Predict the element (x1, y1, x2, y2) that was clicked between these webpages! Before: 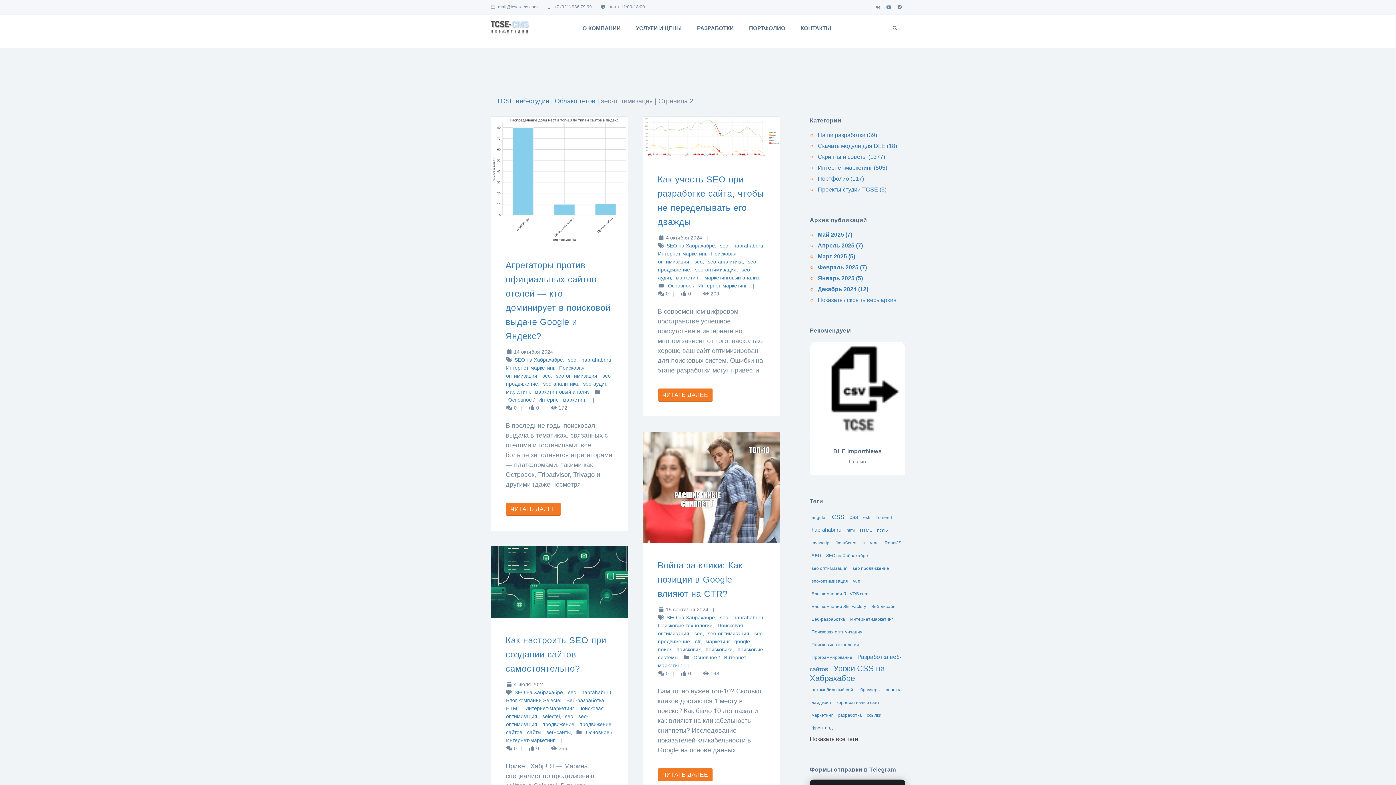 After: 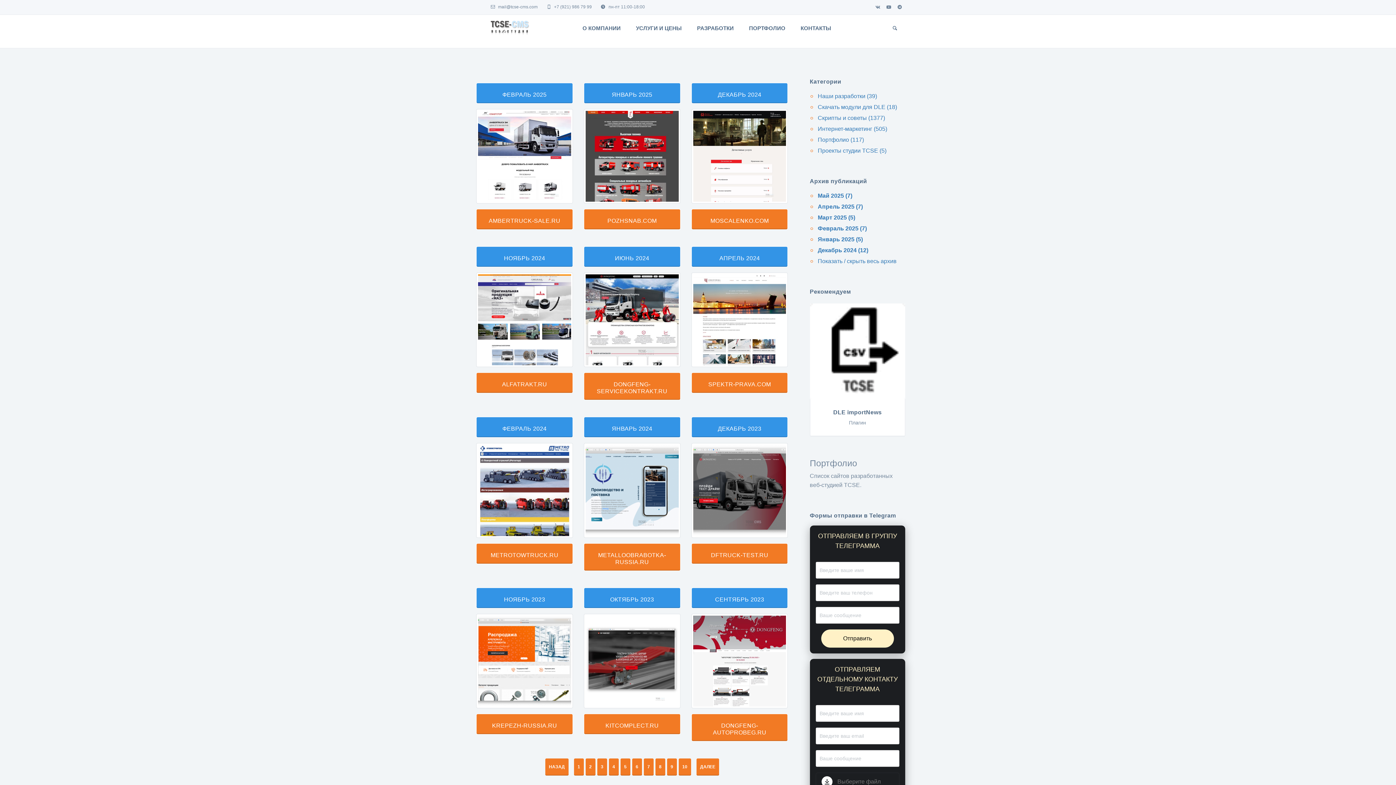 Action: bbox: (741, 18, 793, 37) label: ПОРТФОЛИО